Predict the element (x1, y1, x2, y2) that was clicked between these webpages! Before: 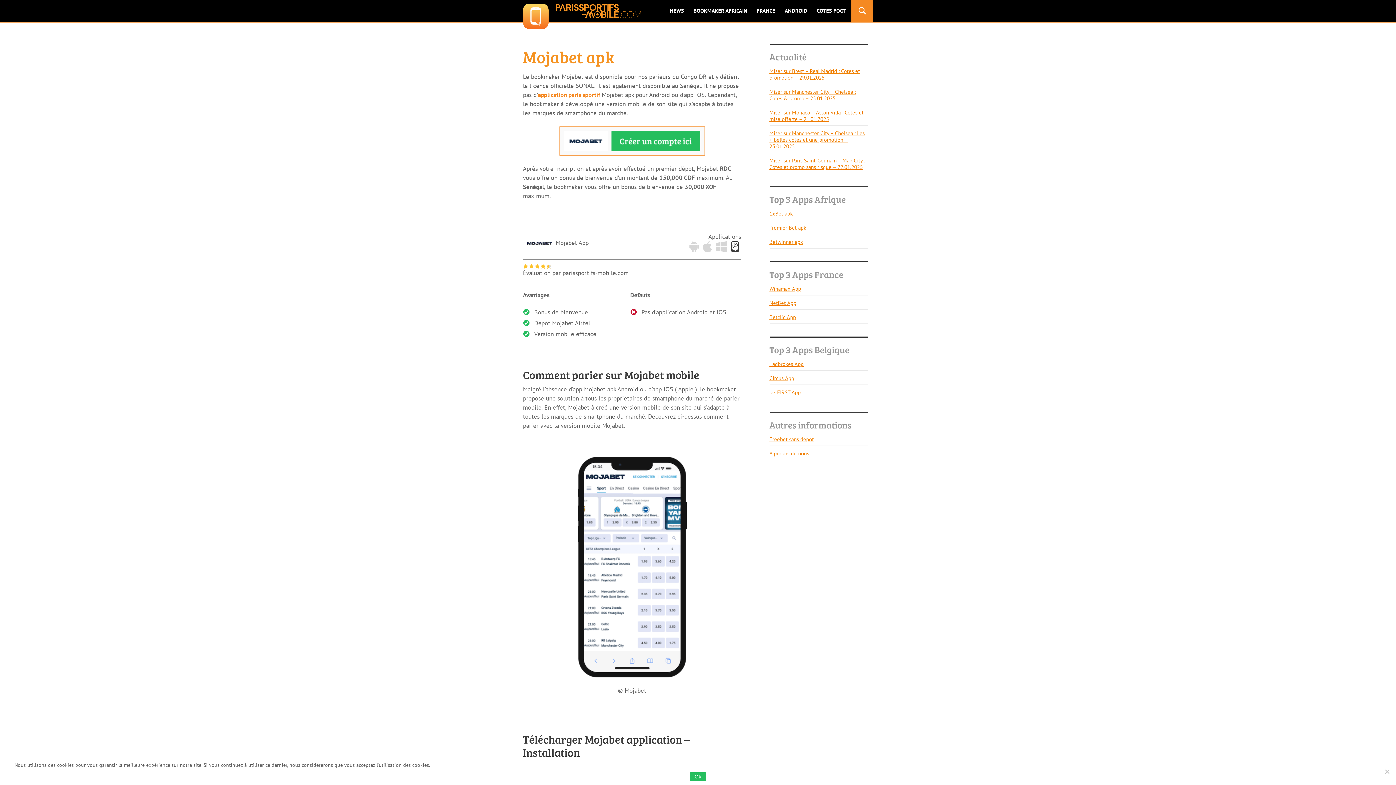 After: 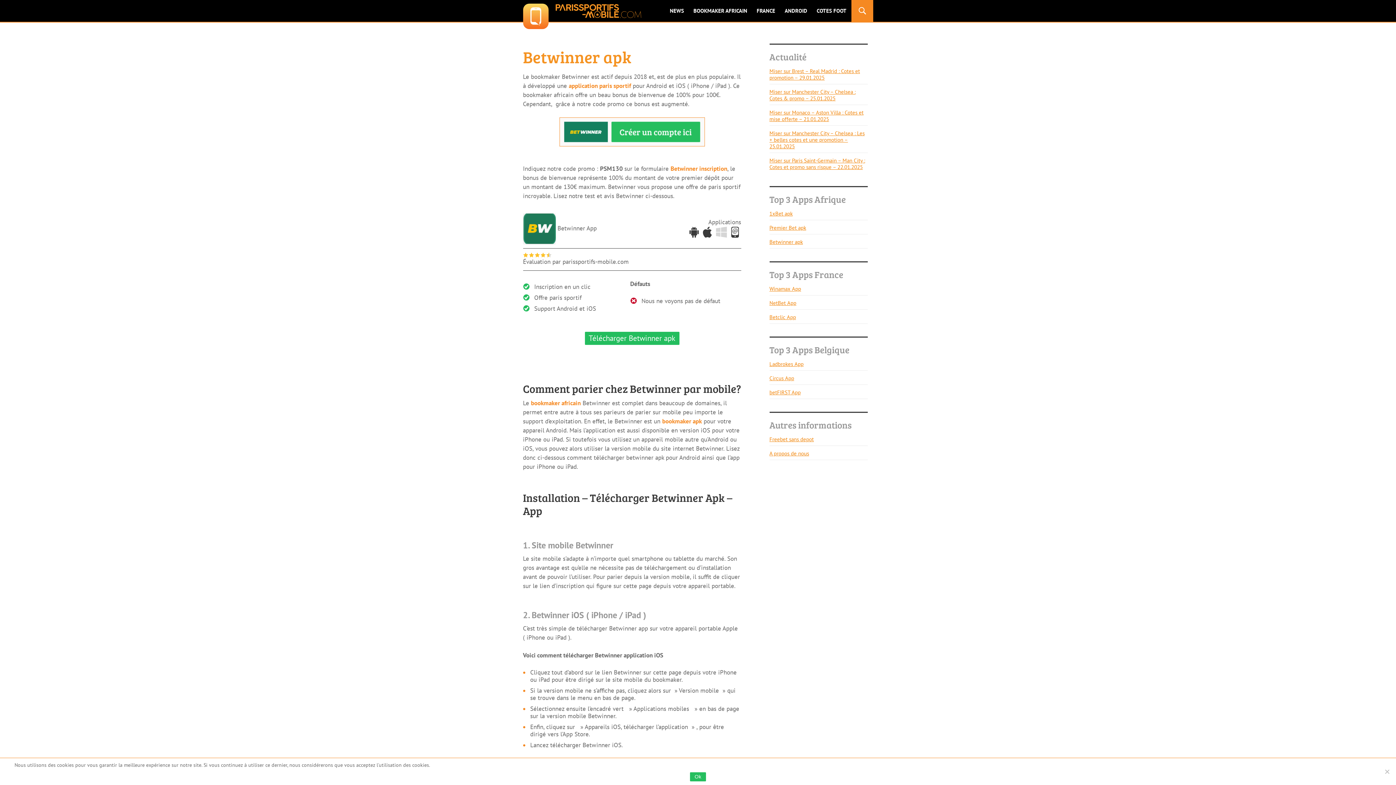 Action: label: Betwinner apk bbox: (769, 234, 867, 248)